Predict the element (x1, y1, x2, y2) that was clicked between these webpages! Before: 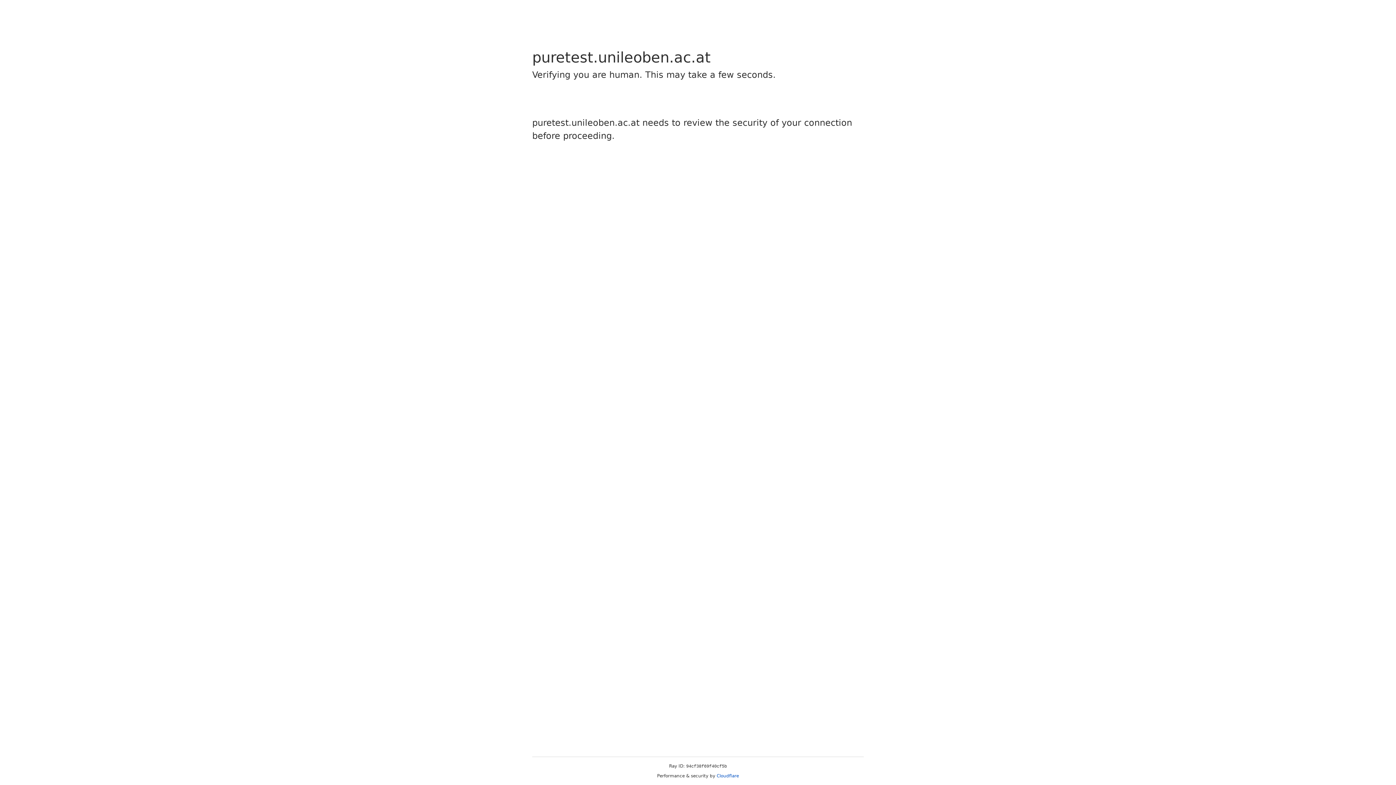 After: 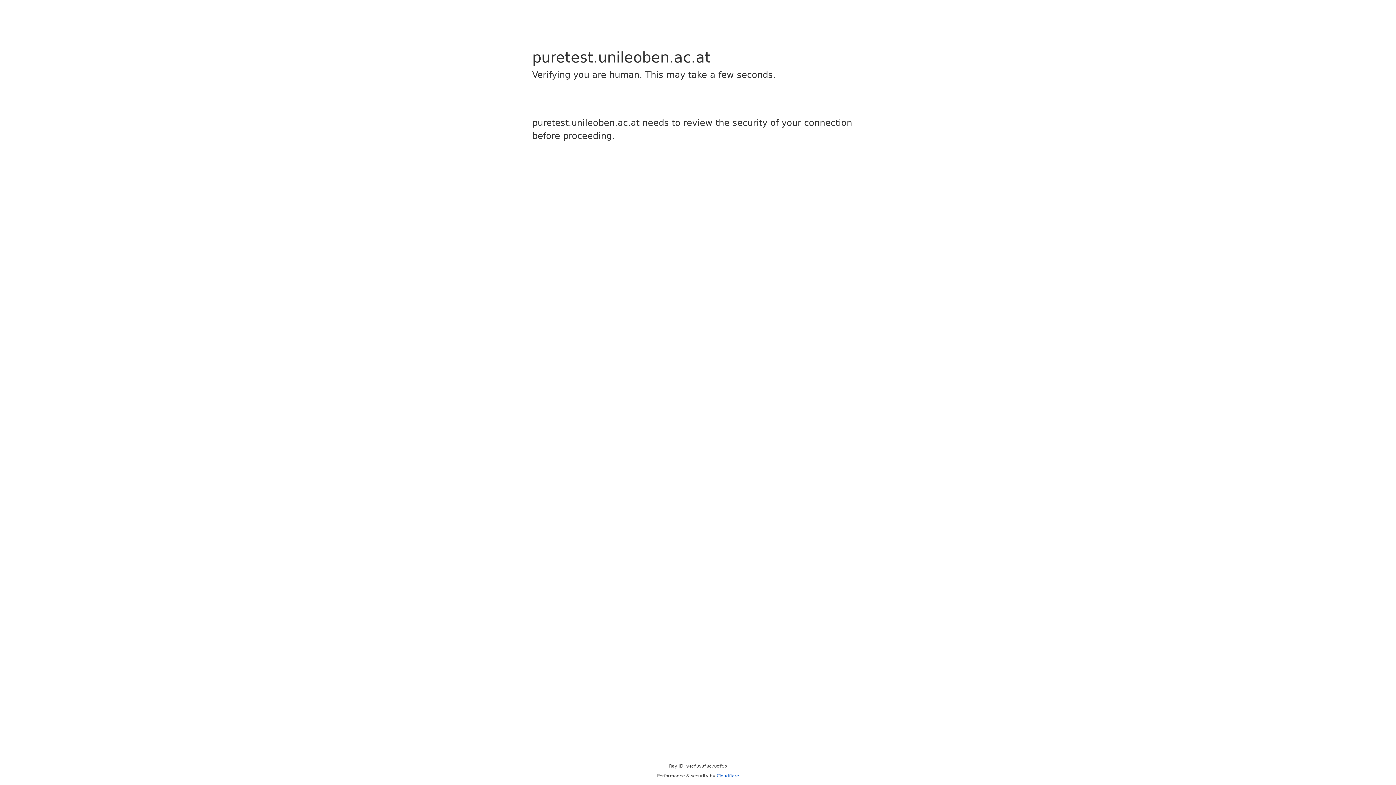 Action: label: Cloudflare bbox: (716, 773, 739, 778)